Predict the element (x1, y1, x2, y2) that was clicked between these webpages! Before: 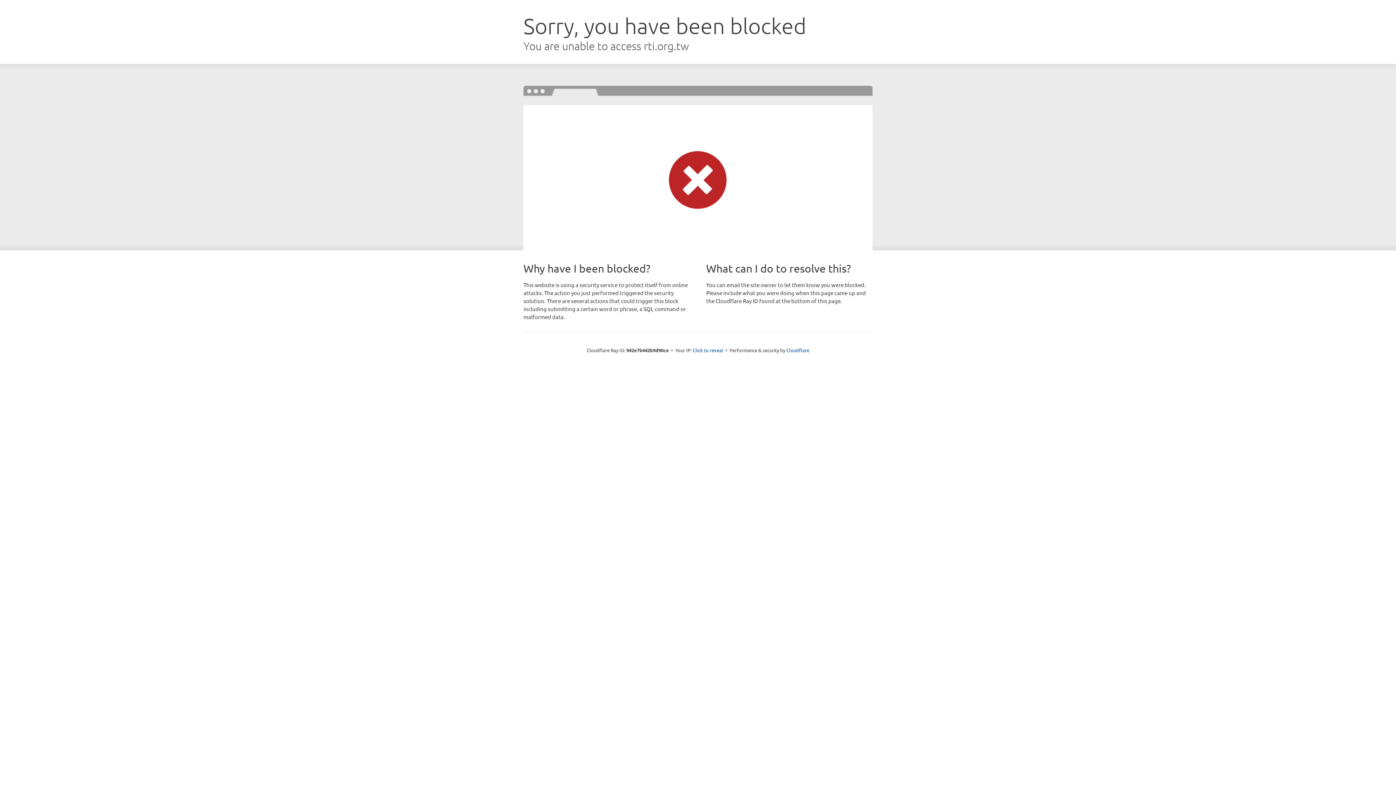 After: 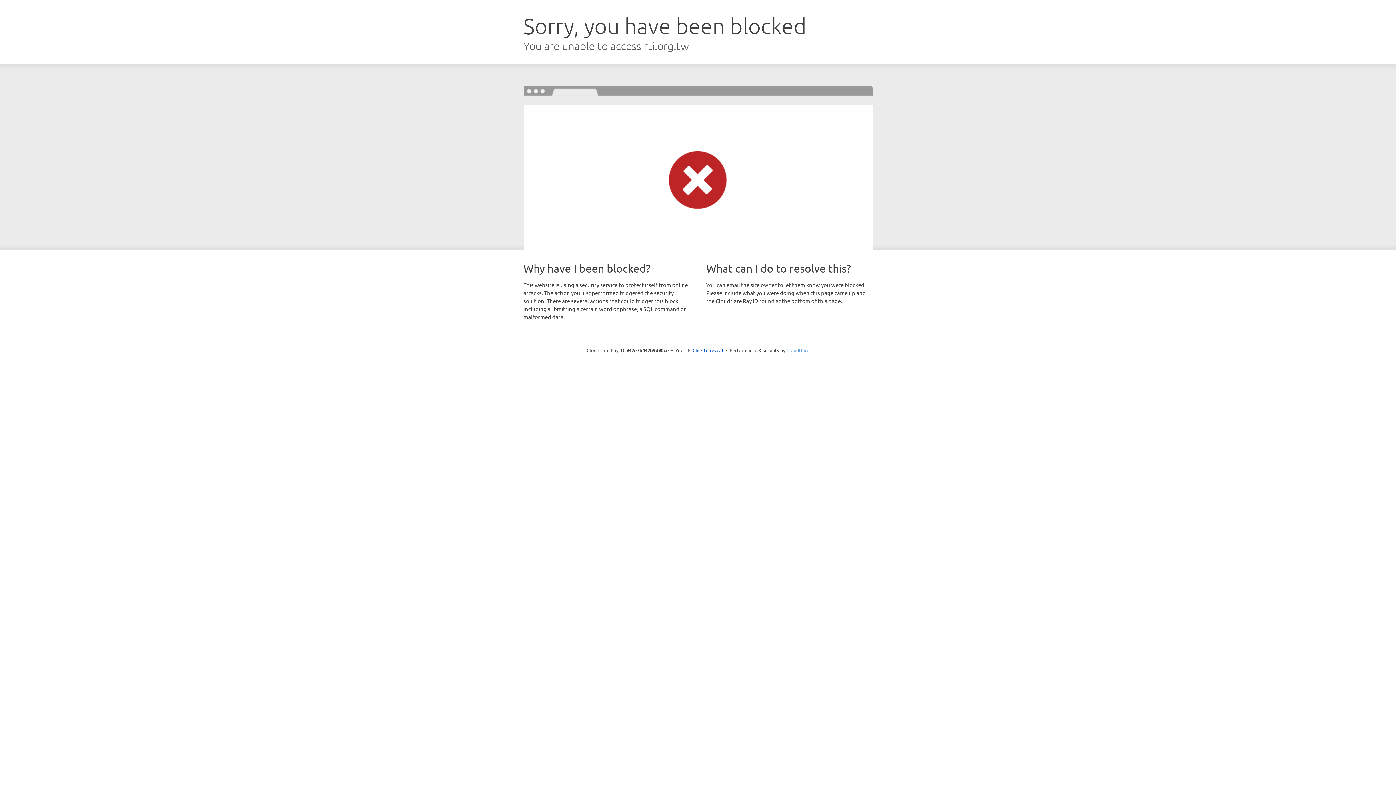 Action: bbox: (786, 347, 809, 353) label: Cloudflare